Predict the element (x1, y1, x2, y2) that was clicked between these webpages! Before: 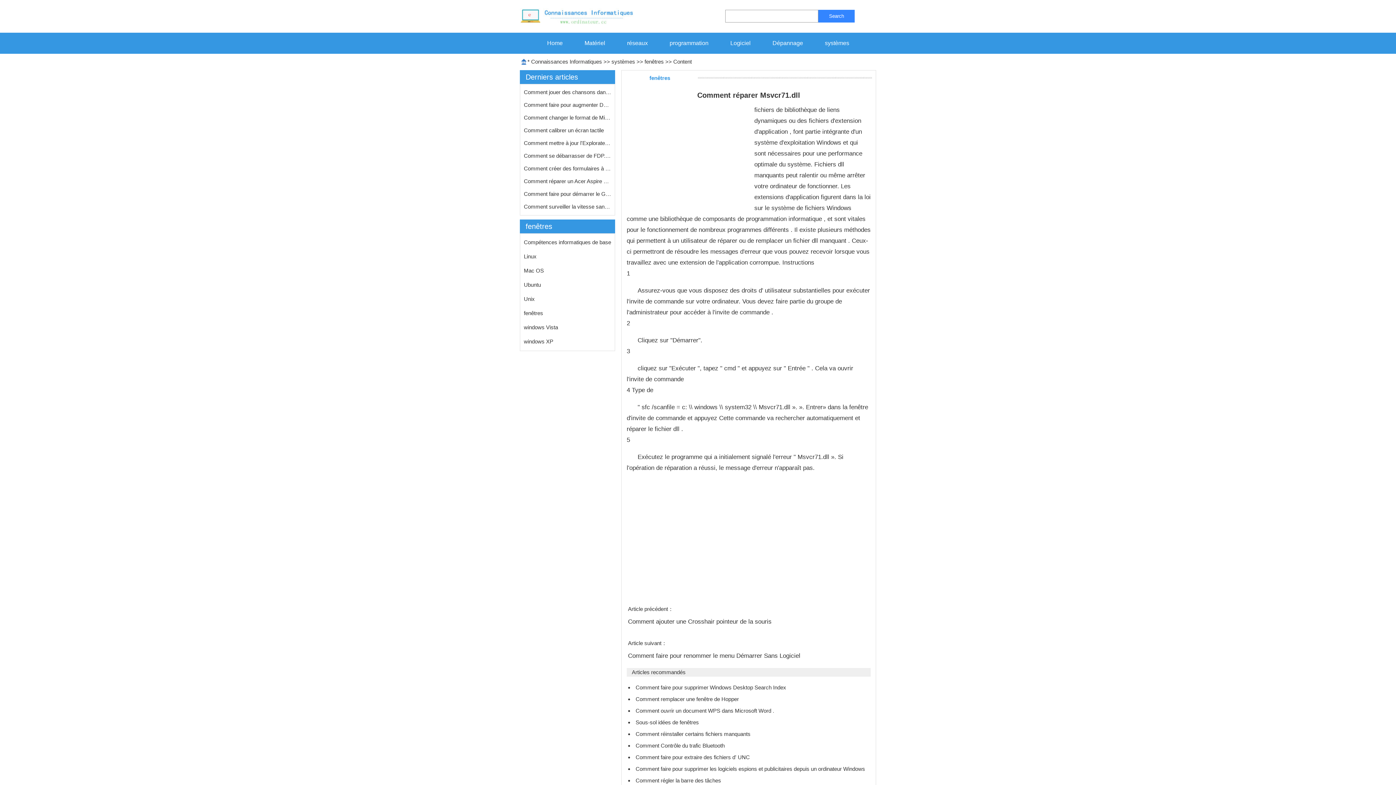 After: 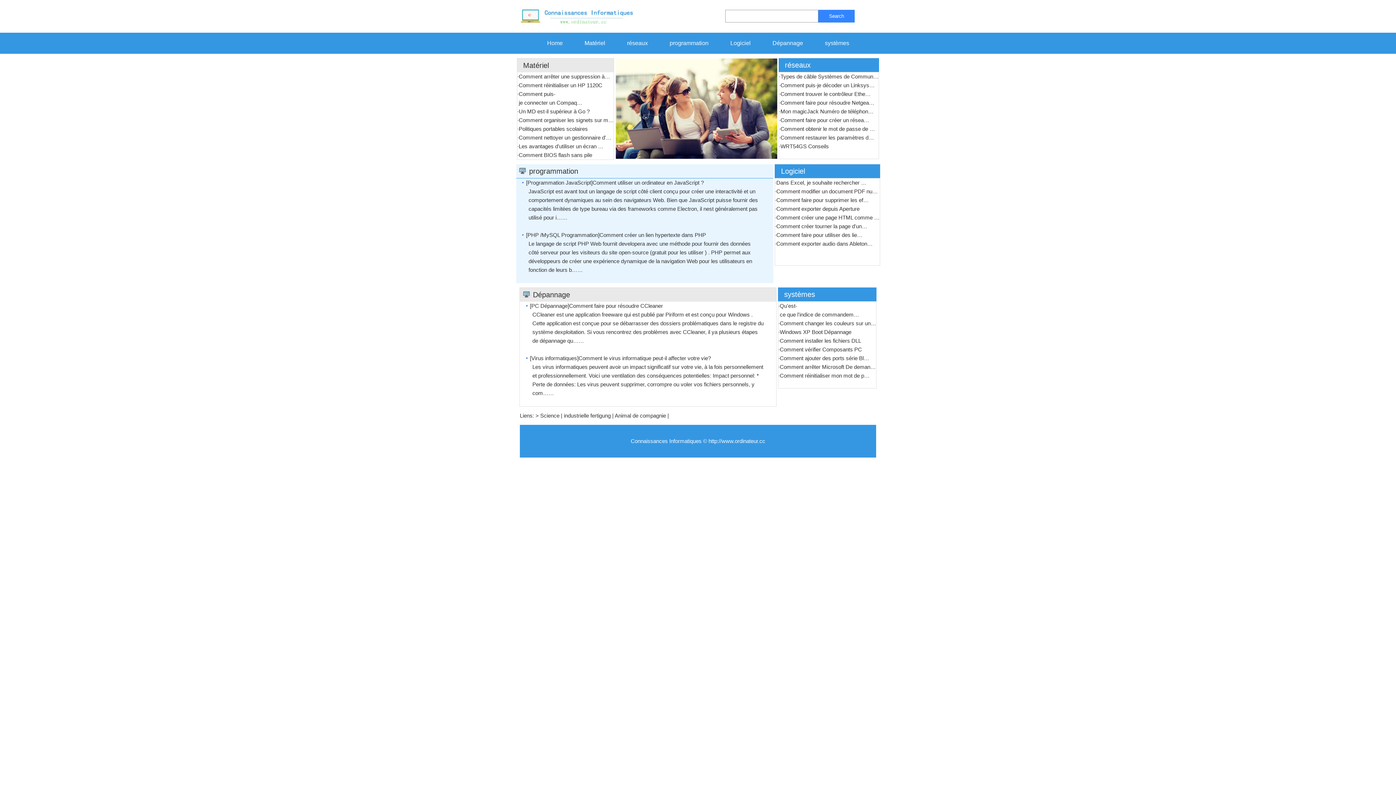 Action: bbox: (531, 58, 602, 64) label: Connaissances Informatiques